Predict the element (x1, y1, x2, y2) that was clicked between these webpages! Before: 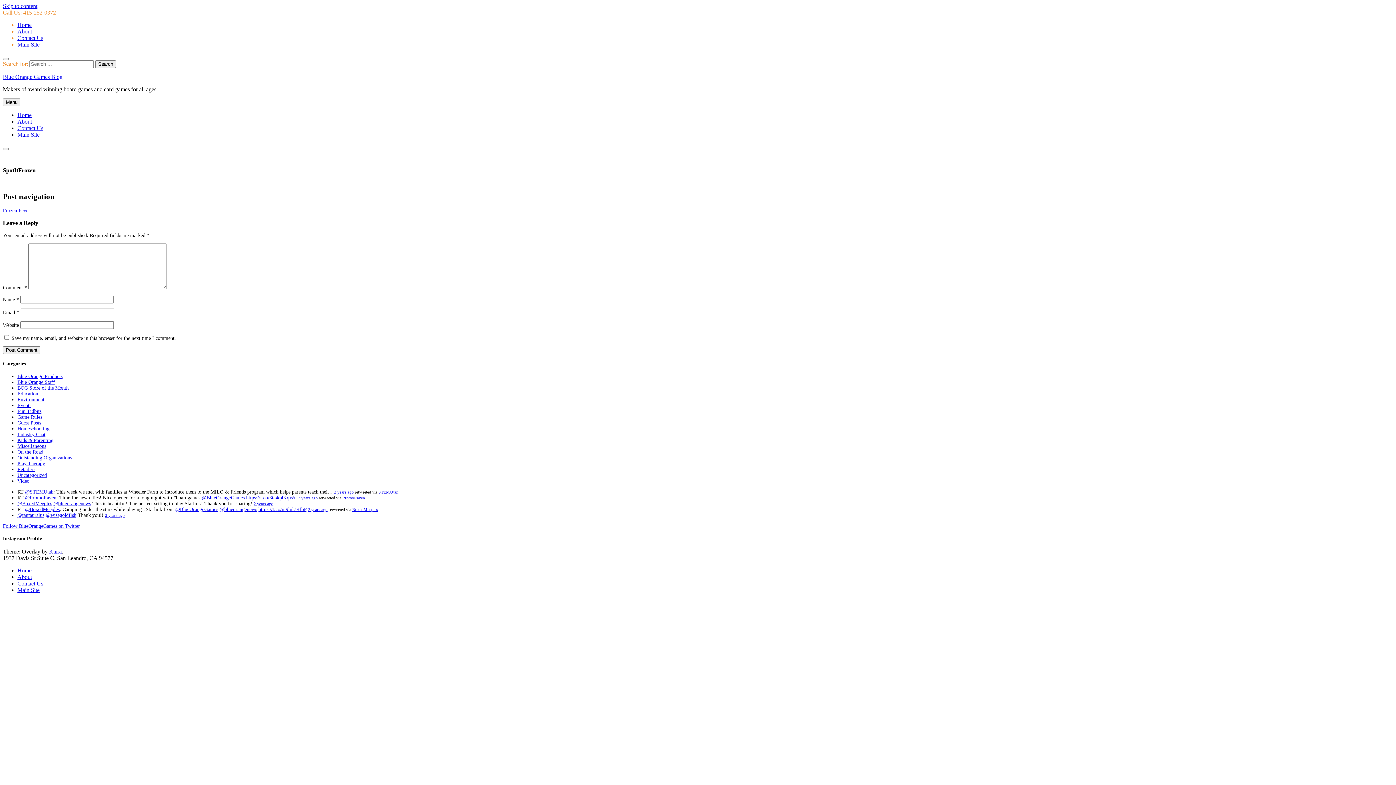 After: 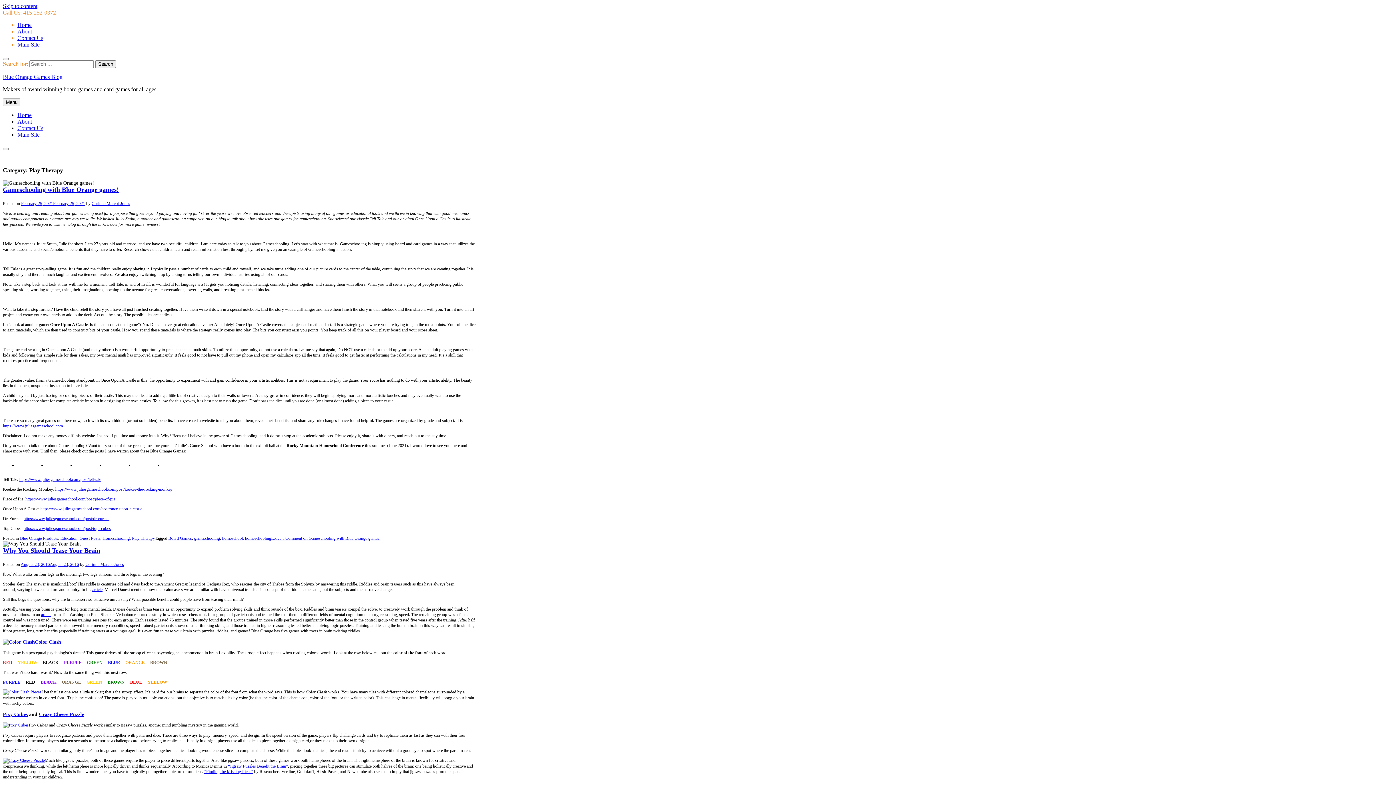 Action: bbox: (17, 460, 45, 466) label: Play Therapy